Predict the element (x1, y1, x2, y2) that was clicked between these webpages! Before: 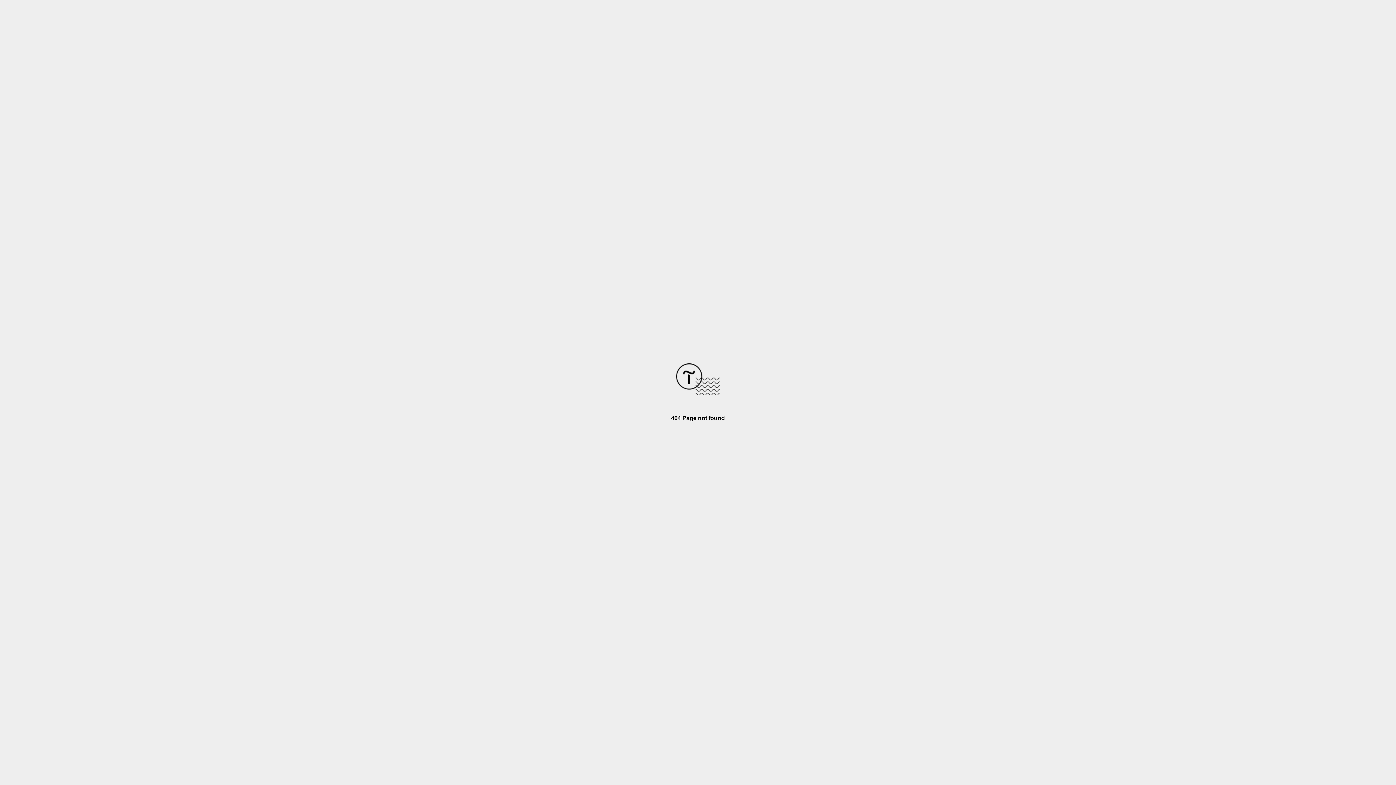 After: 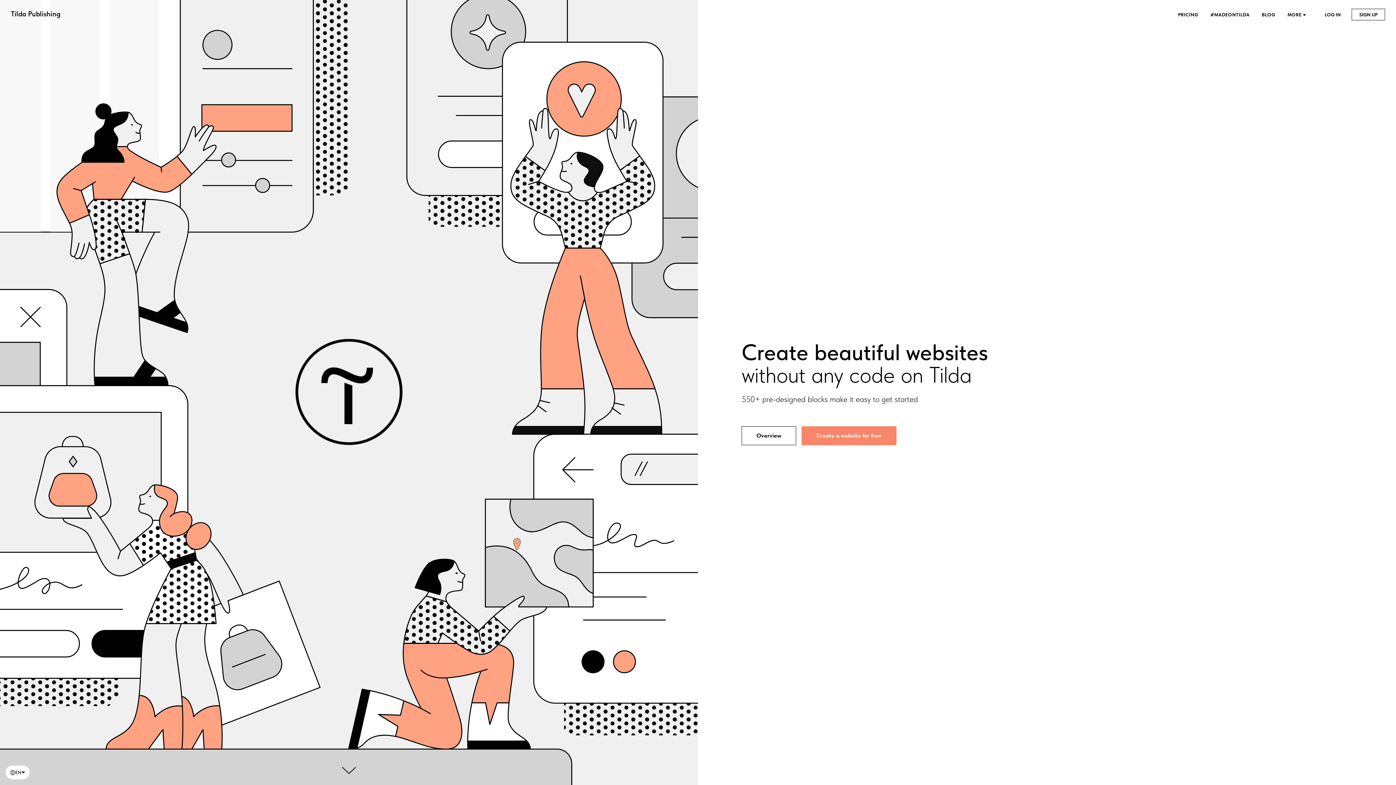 Action: bbox: (676, 390, 720, 396)